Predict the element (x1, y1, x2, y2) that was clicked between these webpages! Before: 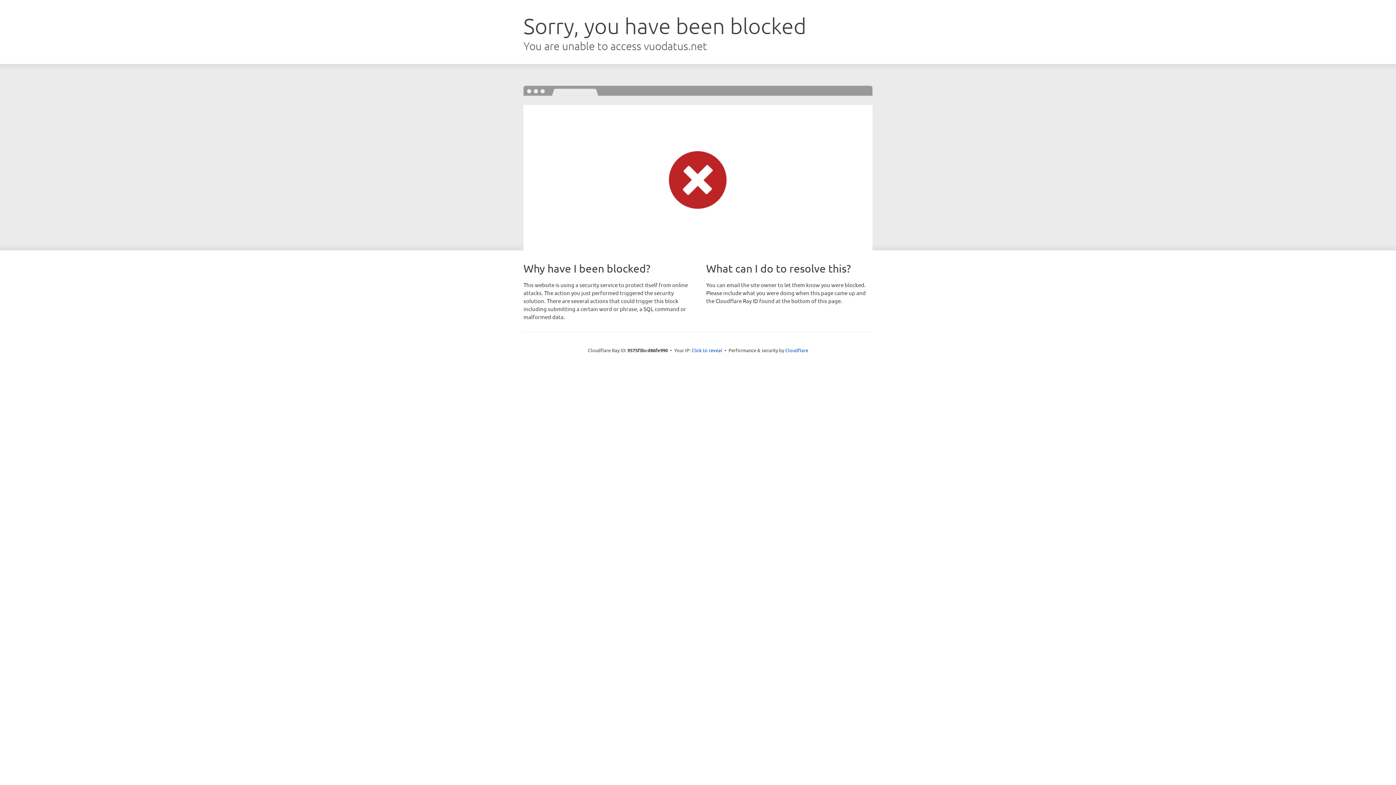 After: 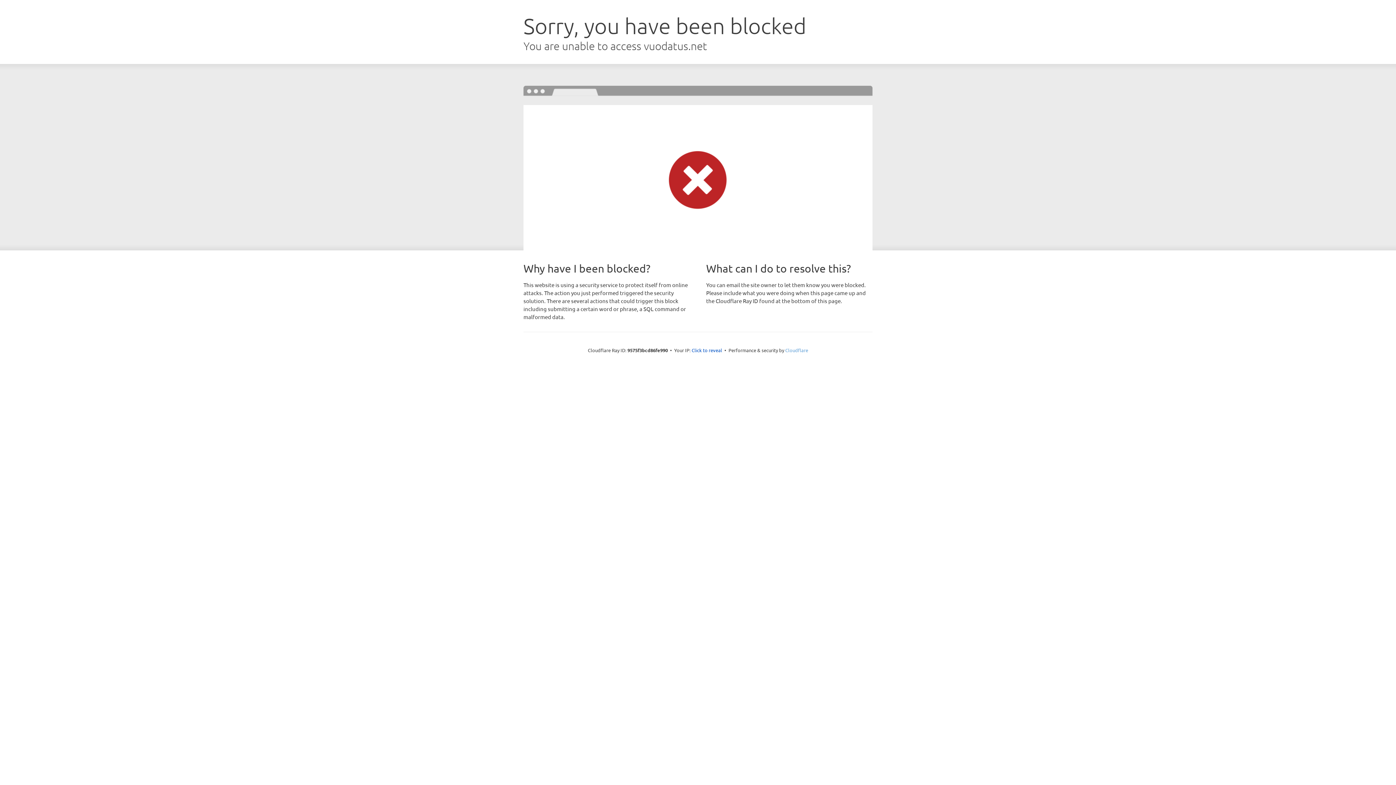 Action: label: Cloudflare bbox: (785, 347, 808, 353)